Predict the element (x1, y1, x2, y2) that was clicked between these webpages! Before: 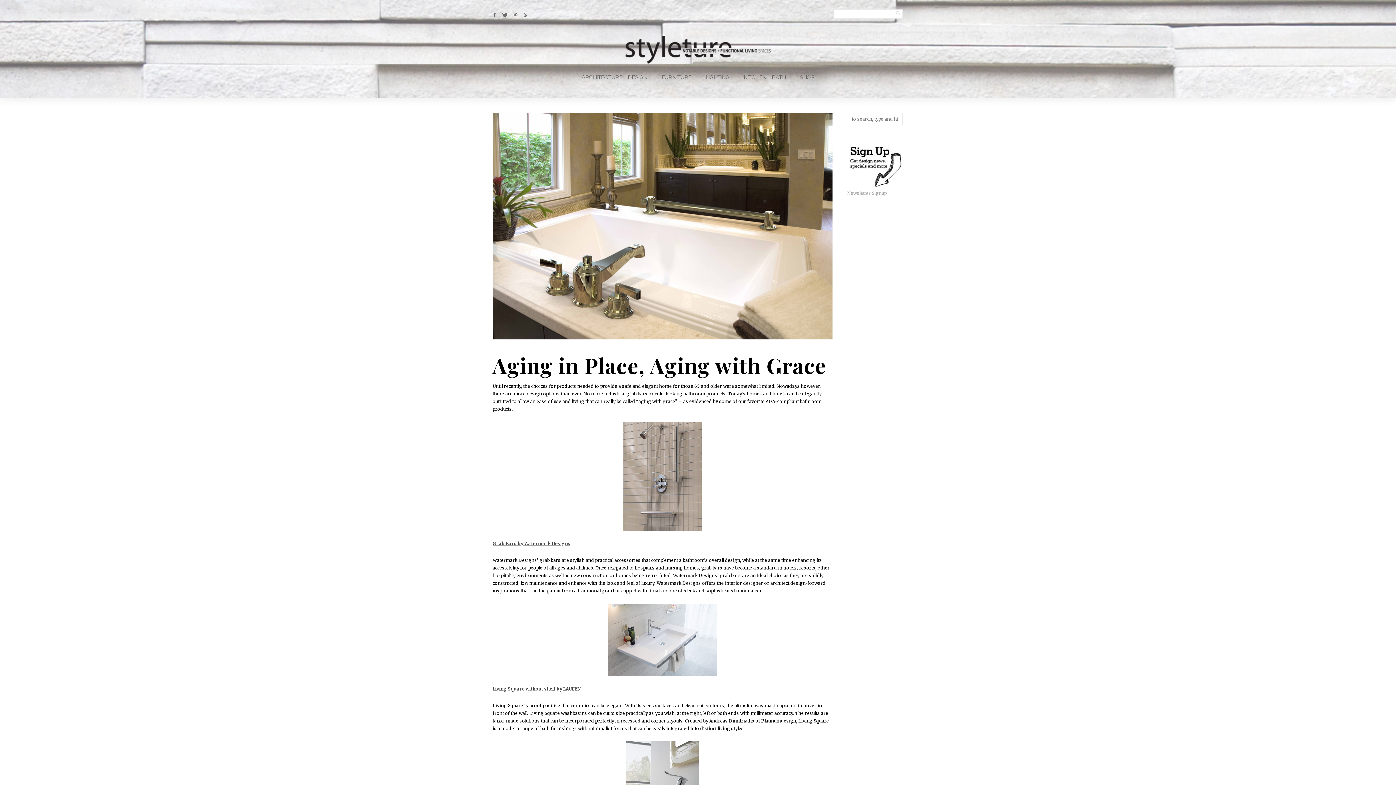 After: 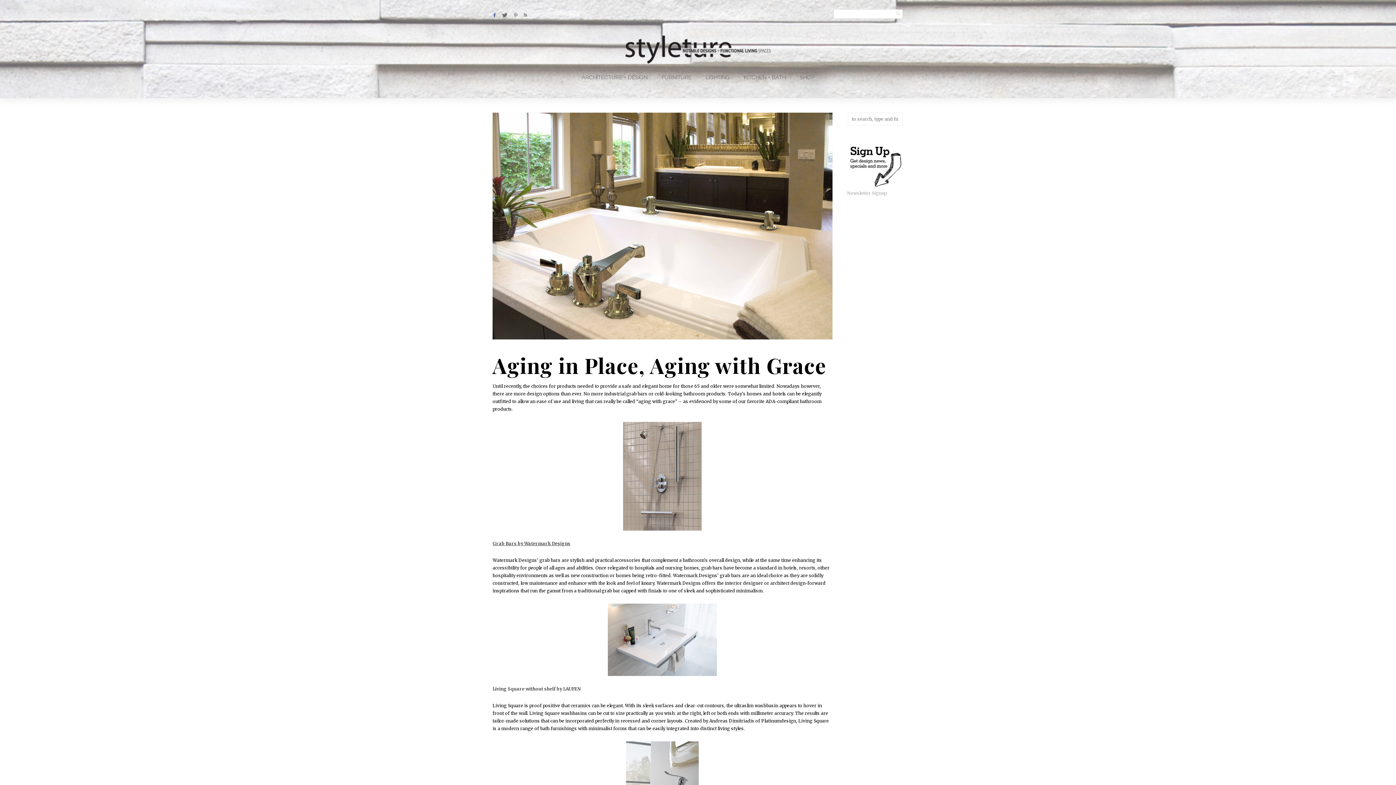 Action: bbox: (492, 11, 496, 18)